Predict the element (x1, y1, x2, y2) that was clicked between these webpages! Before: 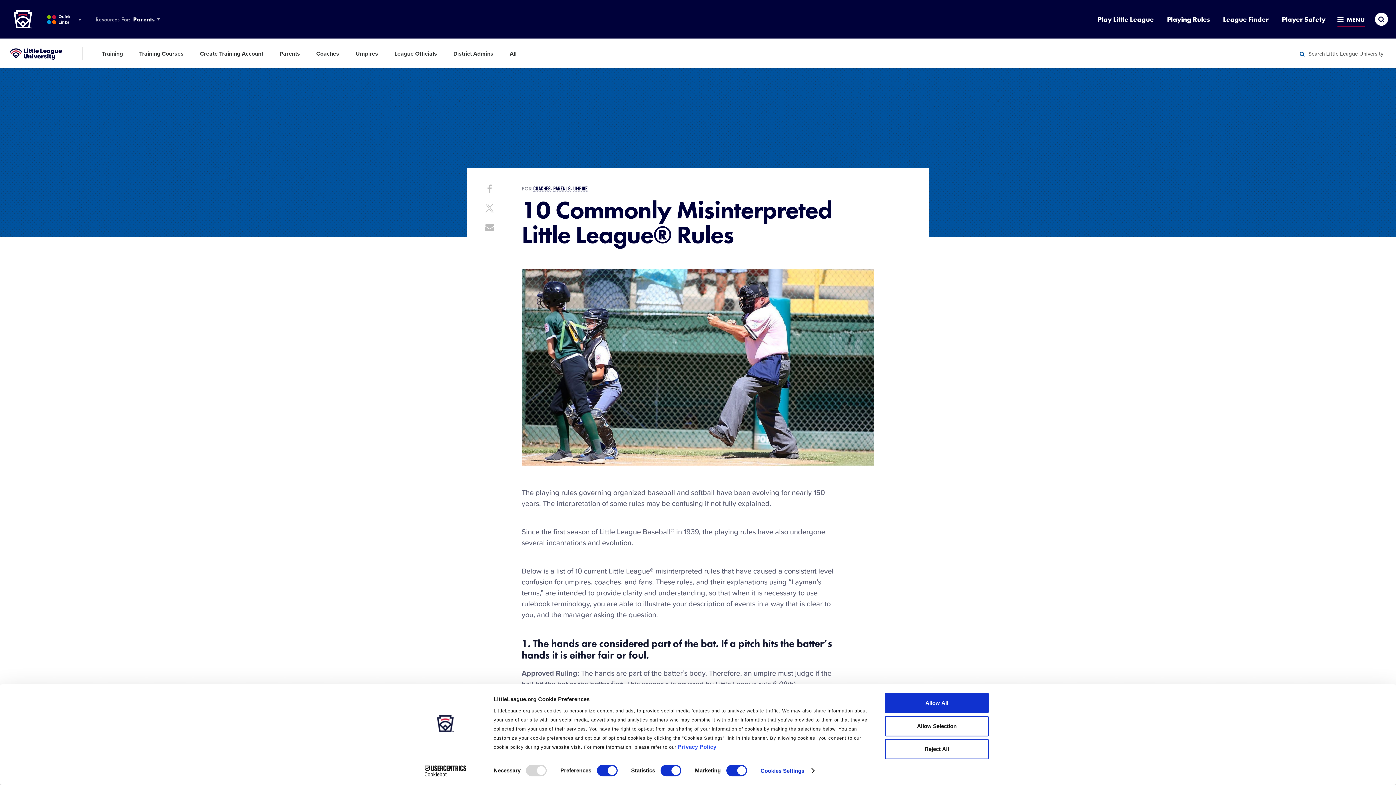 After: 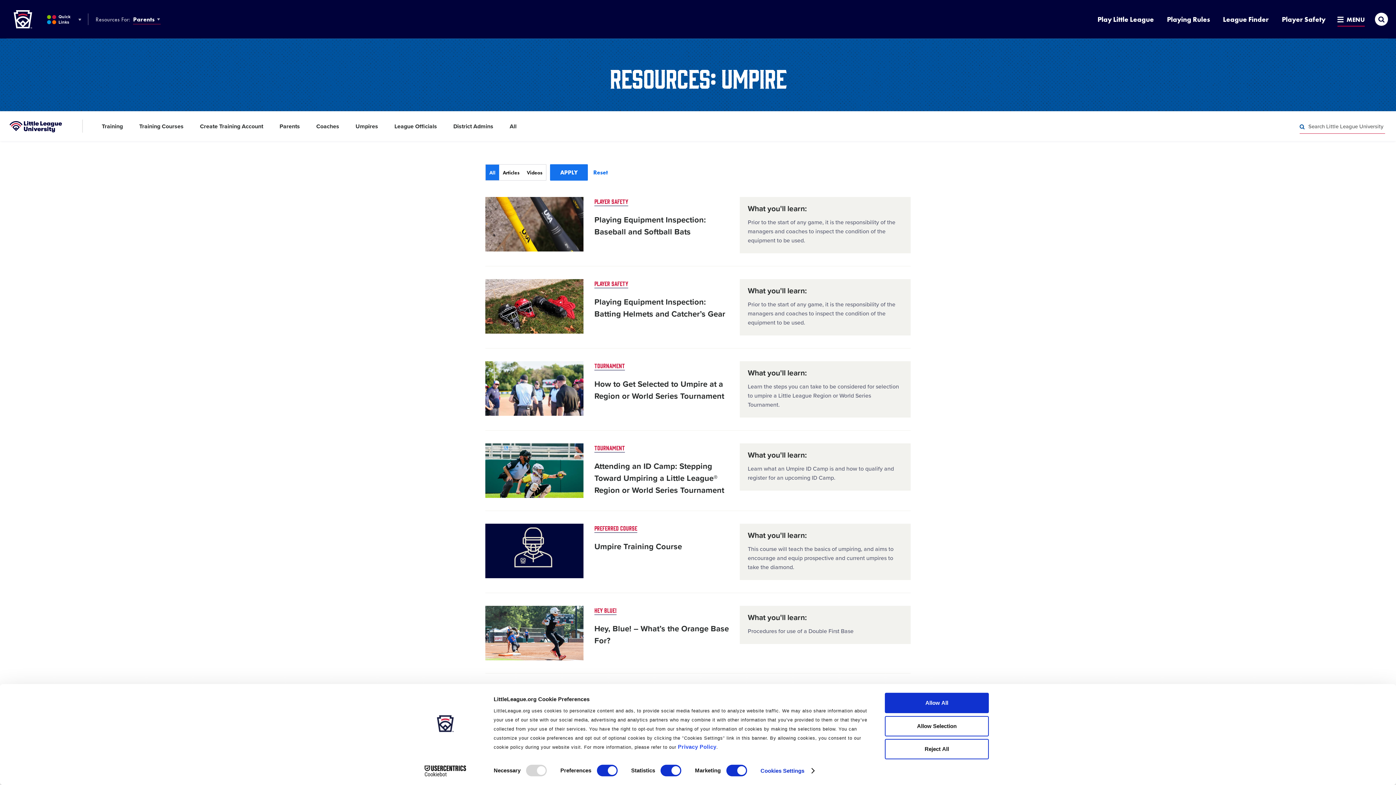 Action: bbox: (573, 184, 587, 192) label: UMPIRE